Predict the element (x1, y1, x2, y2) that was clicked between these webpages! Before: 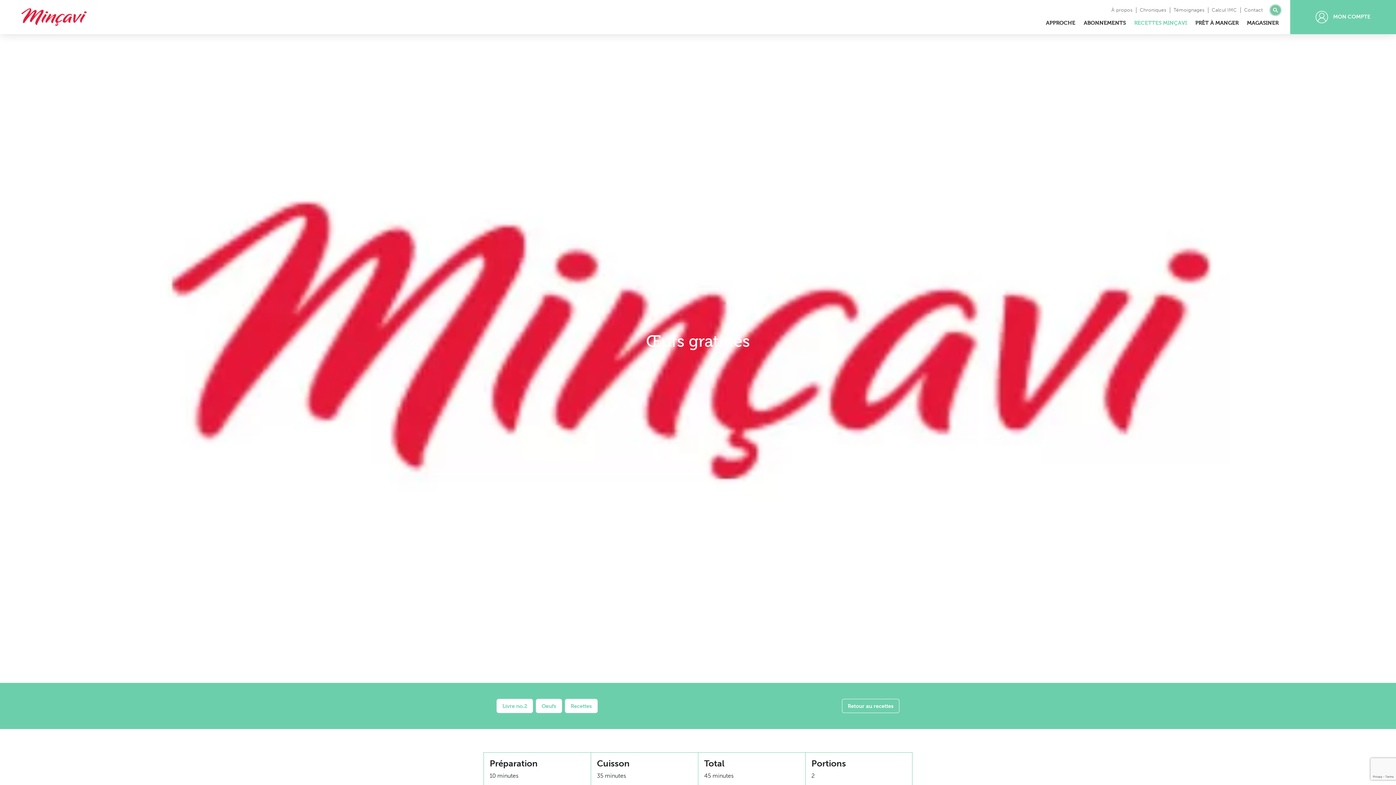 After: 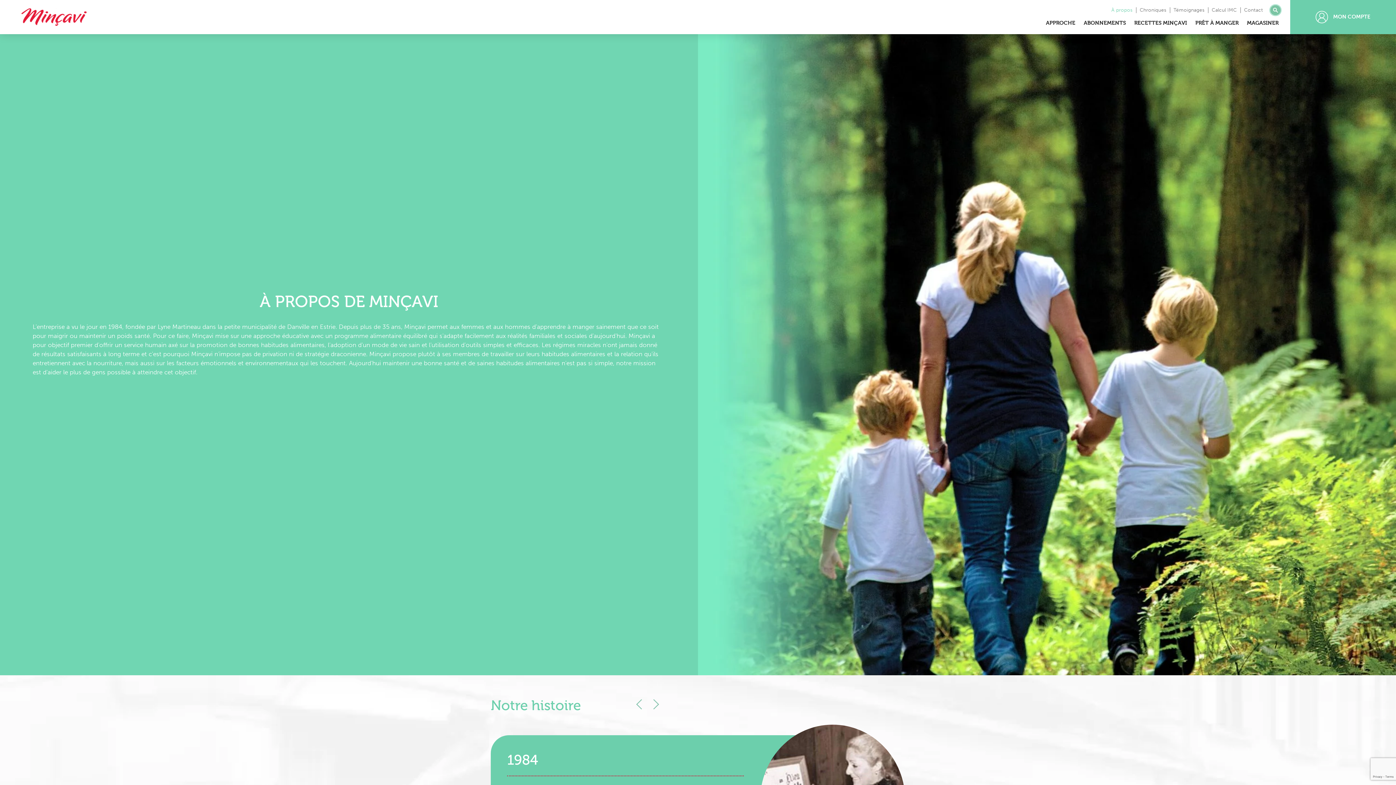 Action: bbox: (1111, 6, 1132, 13) label: À propos